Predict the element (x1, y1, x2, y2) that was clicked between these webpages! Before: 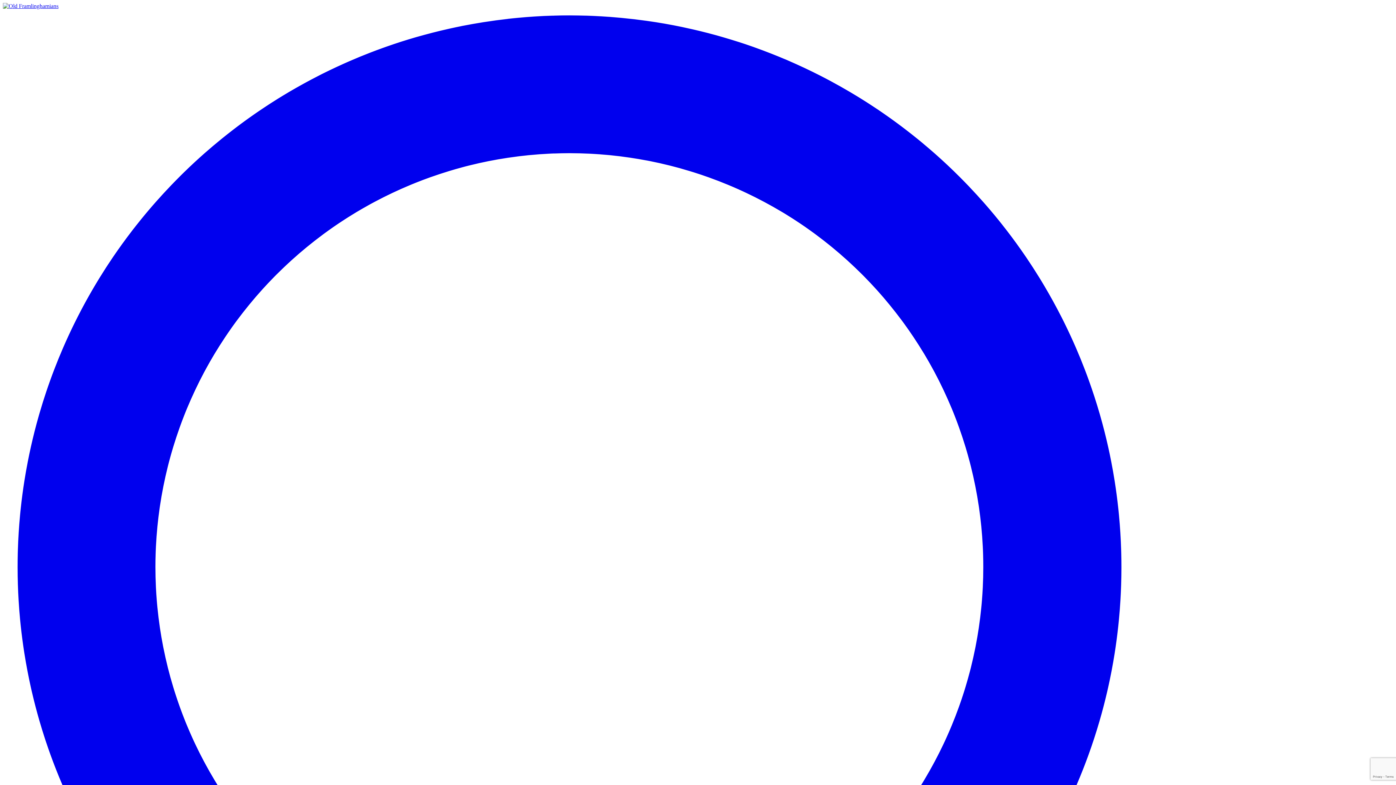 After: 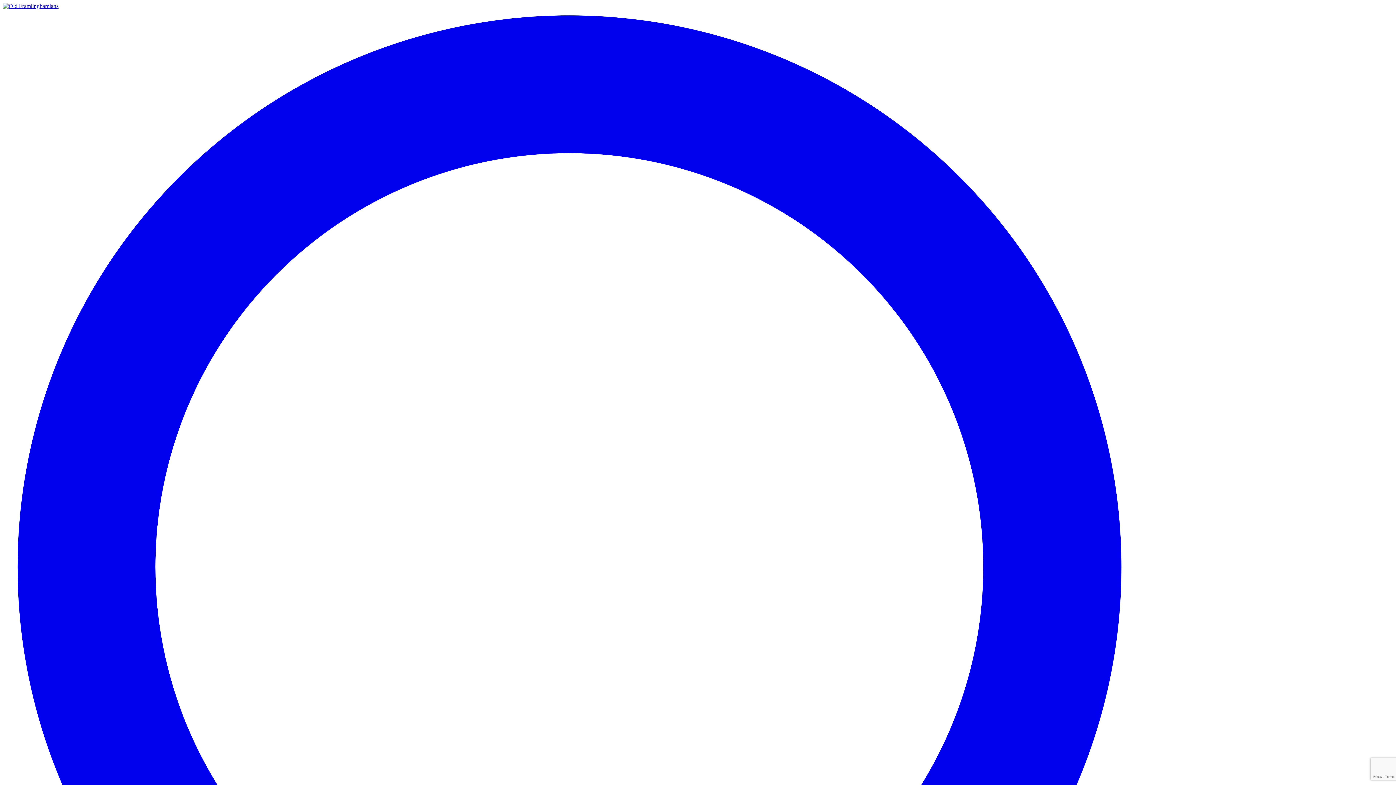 Action: bbox: (2, 2, 58, 9)